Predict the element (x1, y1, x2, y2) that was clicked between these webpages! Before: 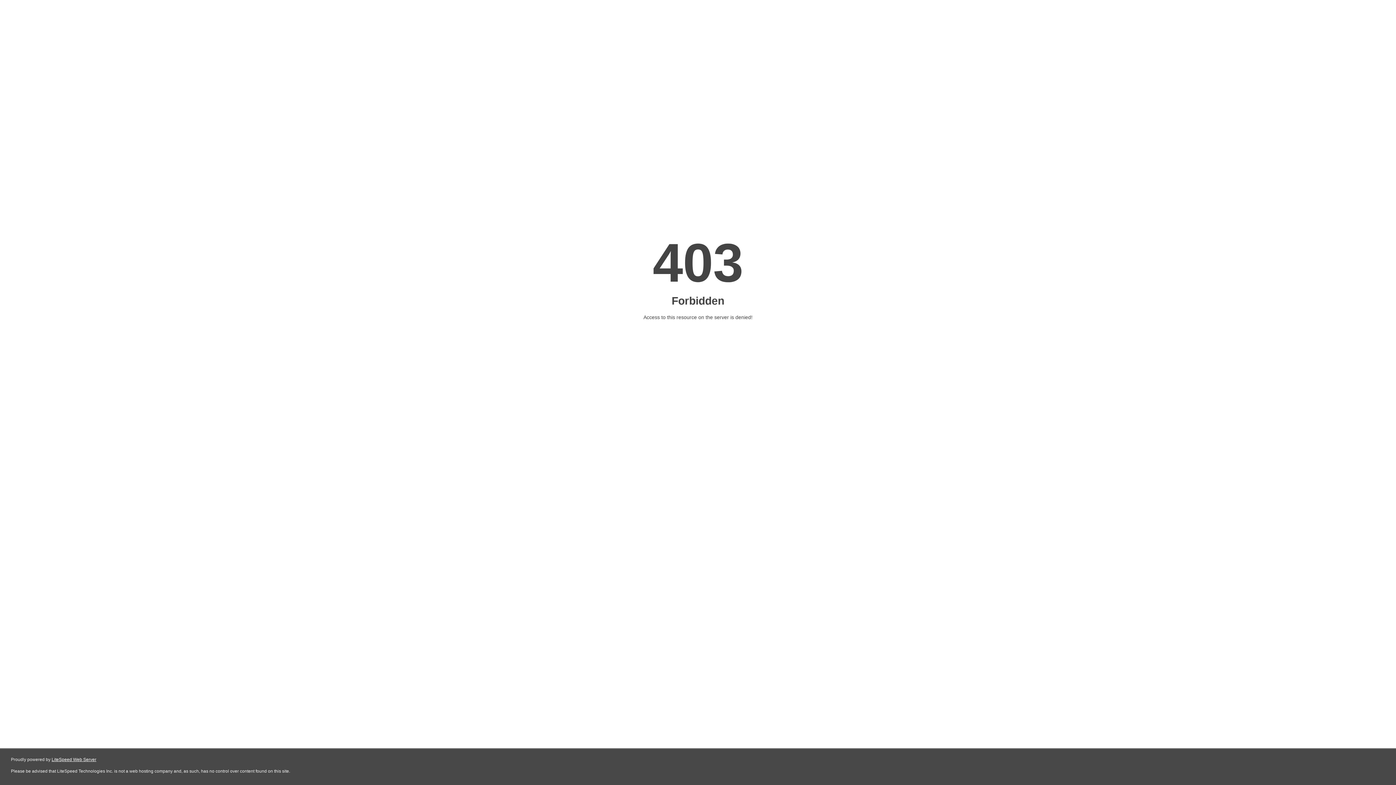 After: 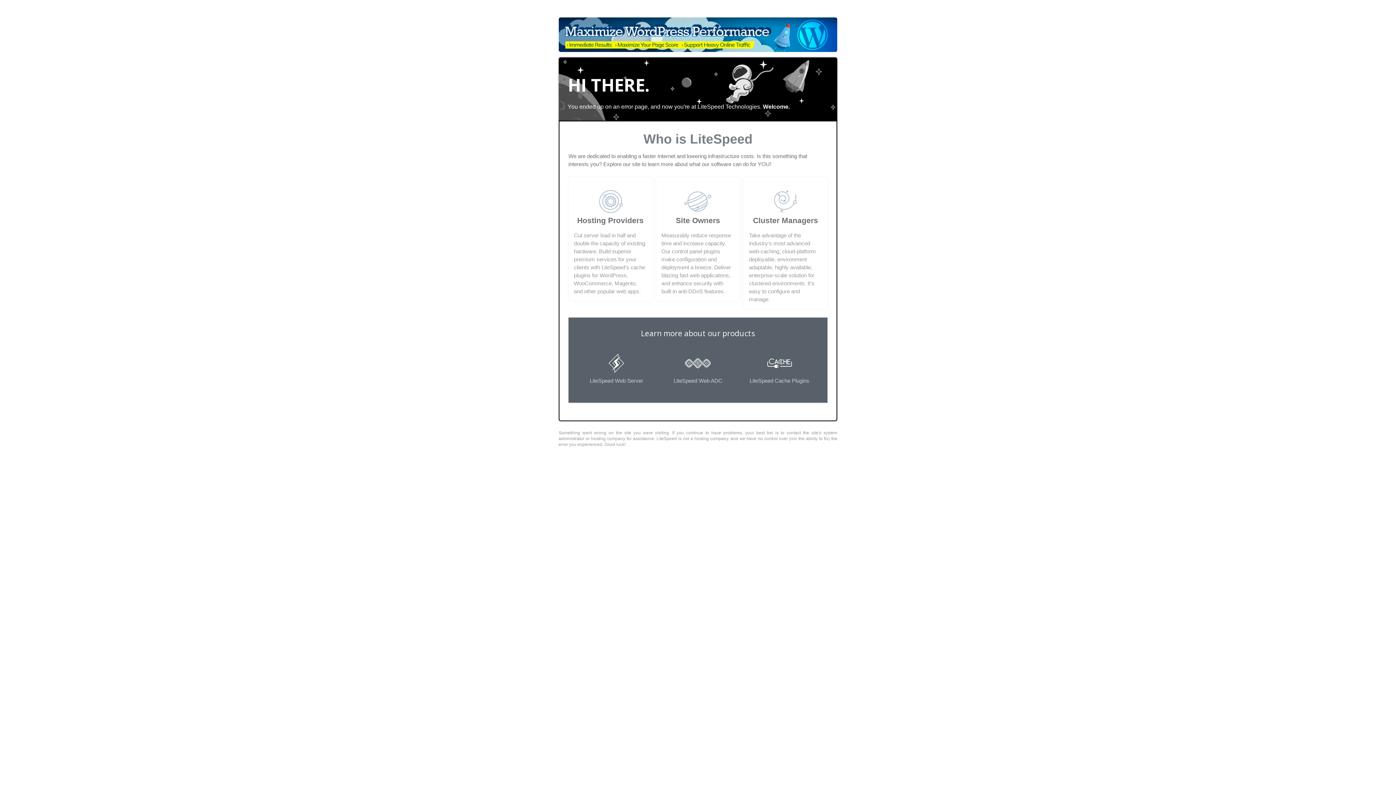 Action: label: LiteSpeed Web Server bbox: (51, 757, 96, 762)